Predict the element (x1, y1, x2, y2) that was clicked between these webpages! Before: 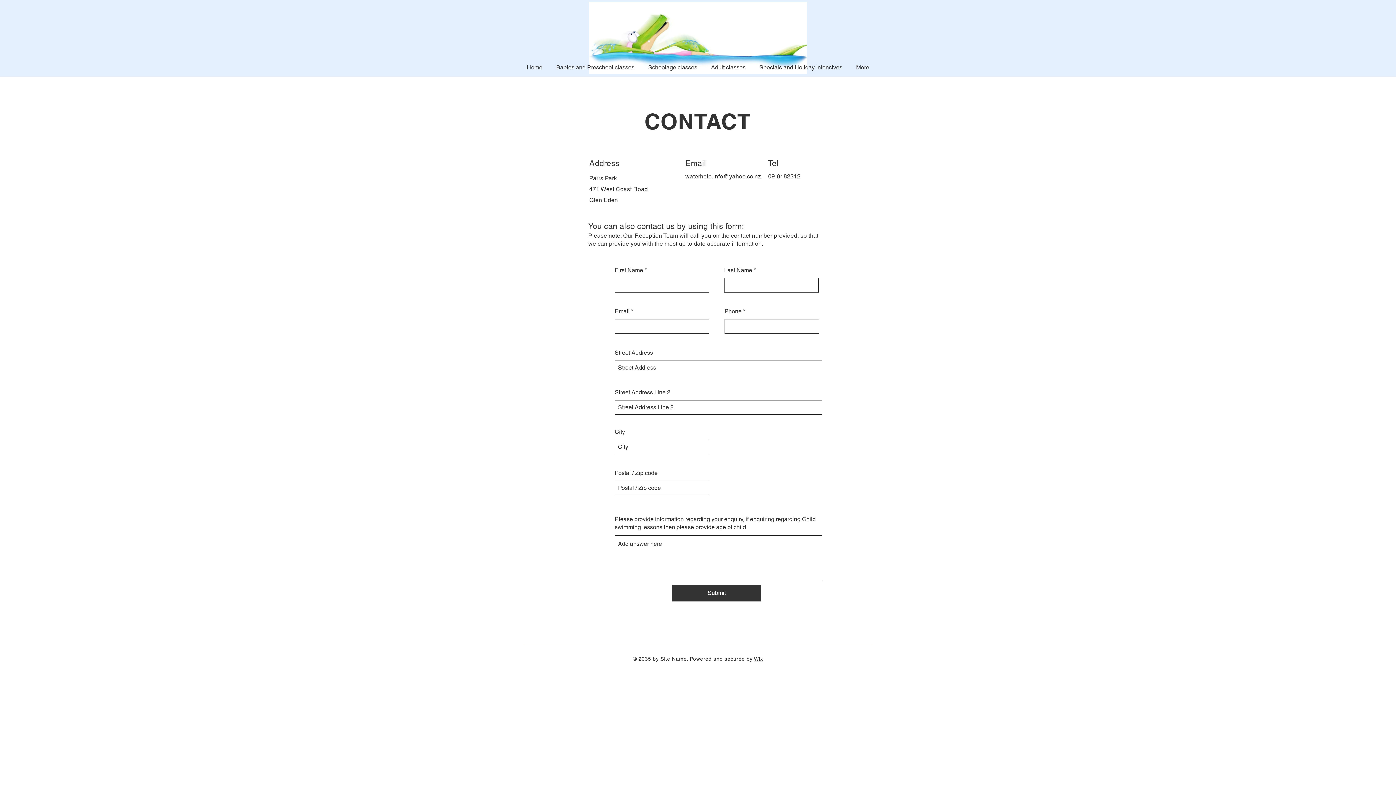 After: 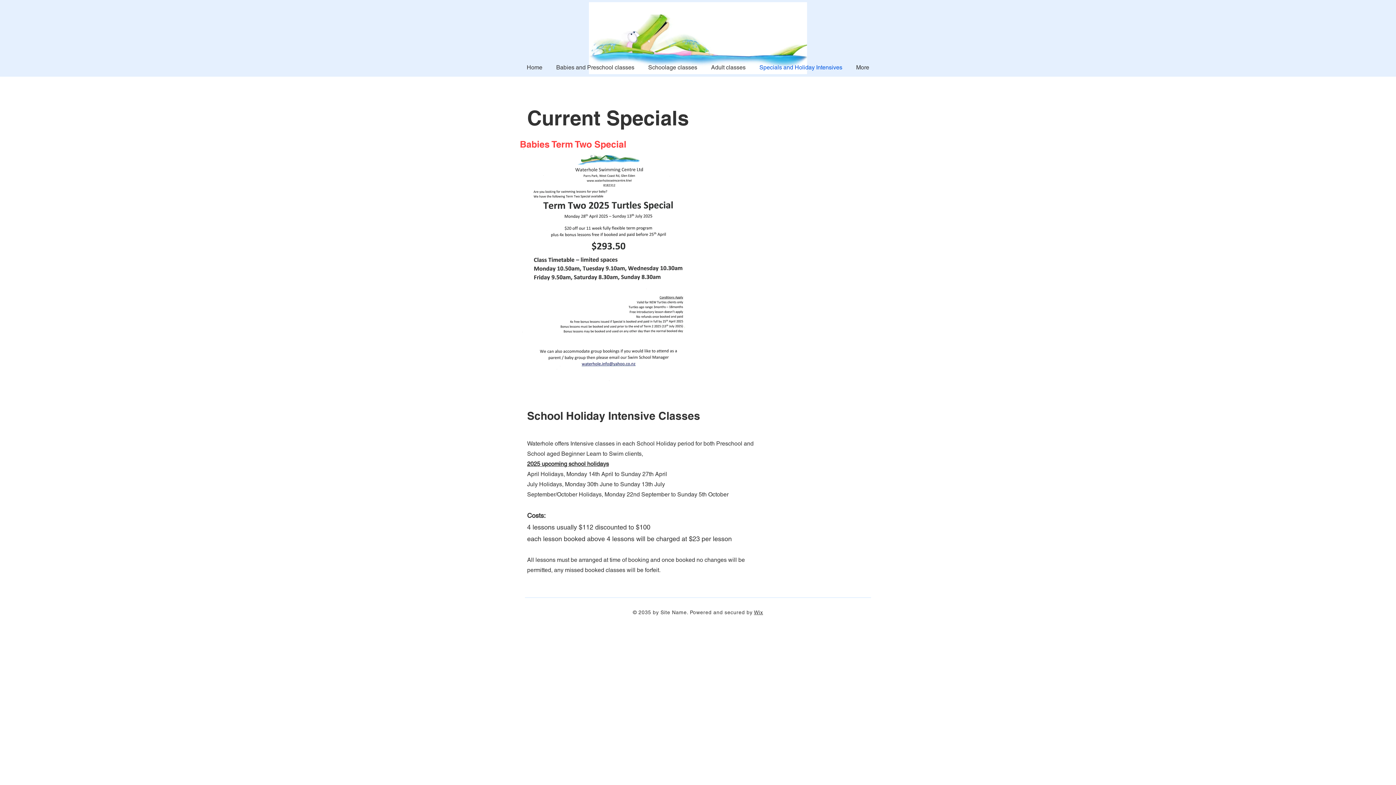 Action: bbox: (752, 61, 849, 74) label: Specials and Holiday Intensives